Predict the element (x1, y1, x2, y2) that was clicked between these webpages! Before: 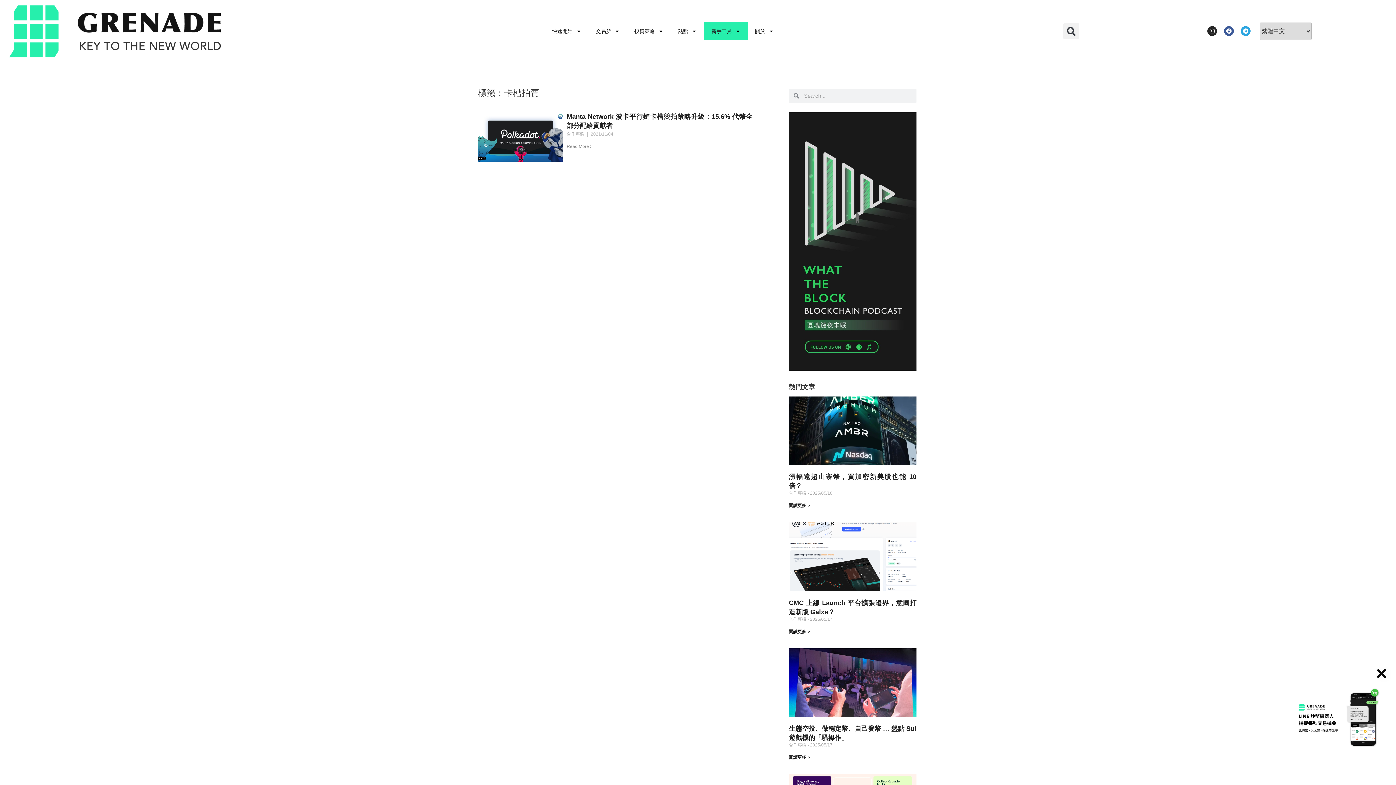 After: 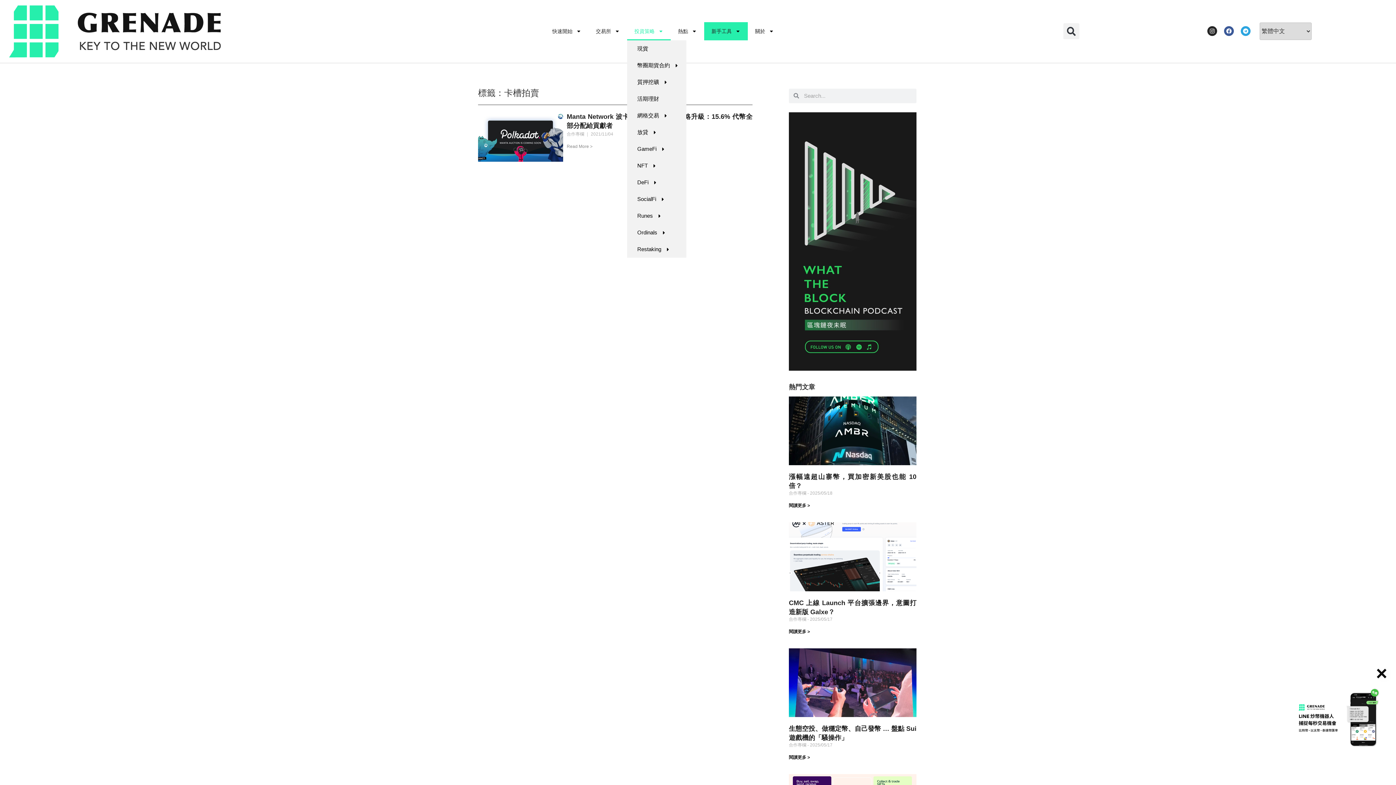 Action: label: 投資策略 bbox: (627, 22, 670, 40)